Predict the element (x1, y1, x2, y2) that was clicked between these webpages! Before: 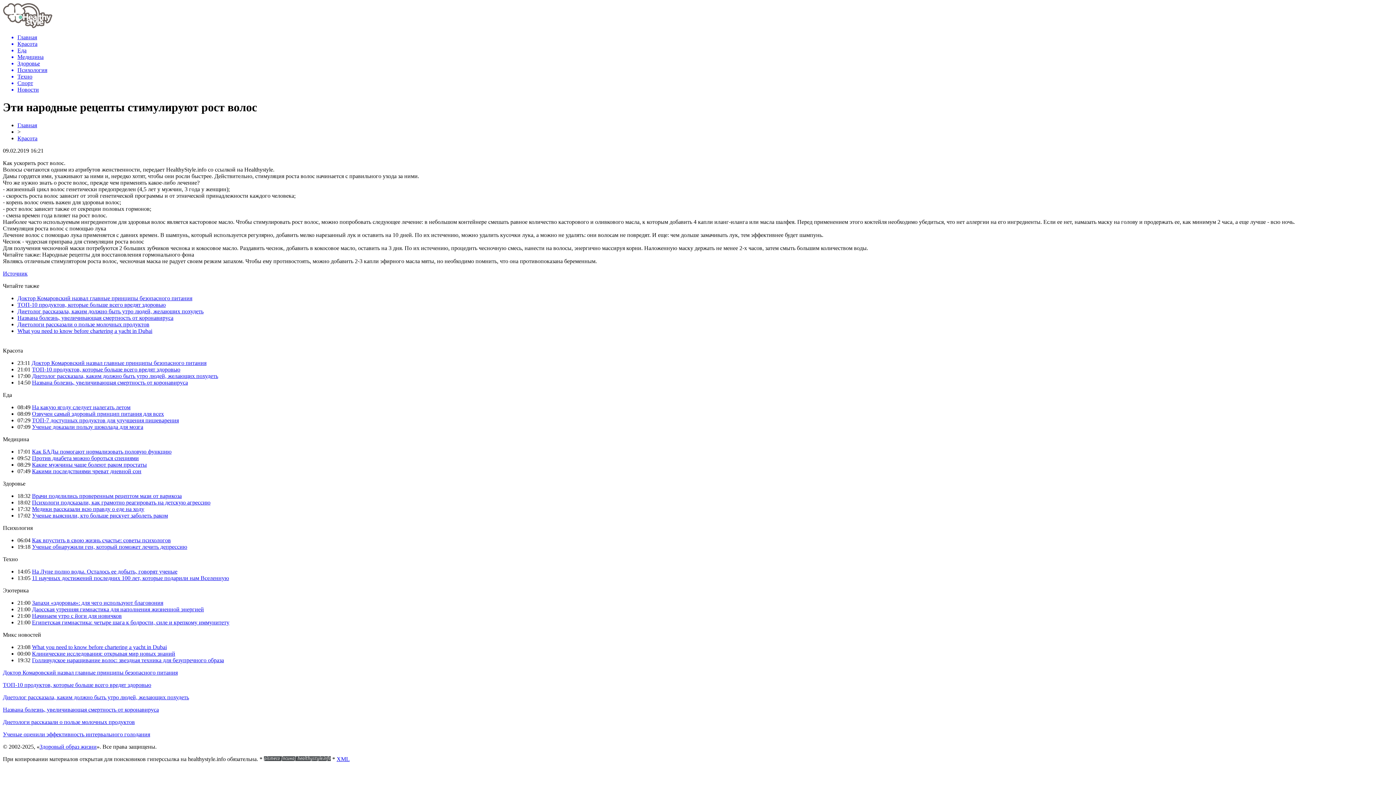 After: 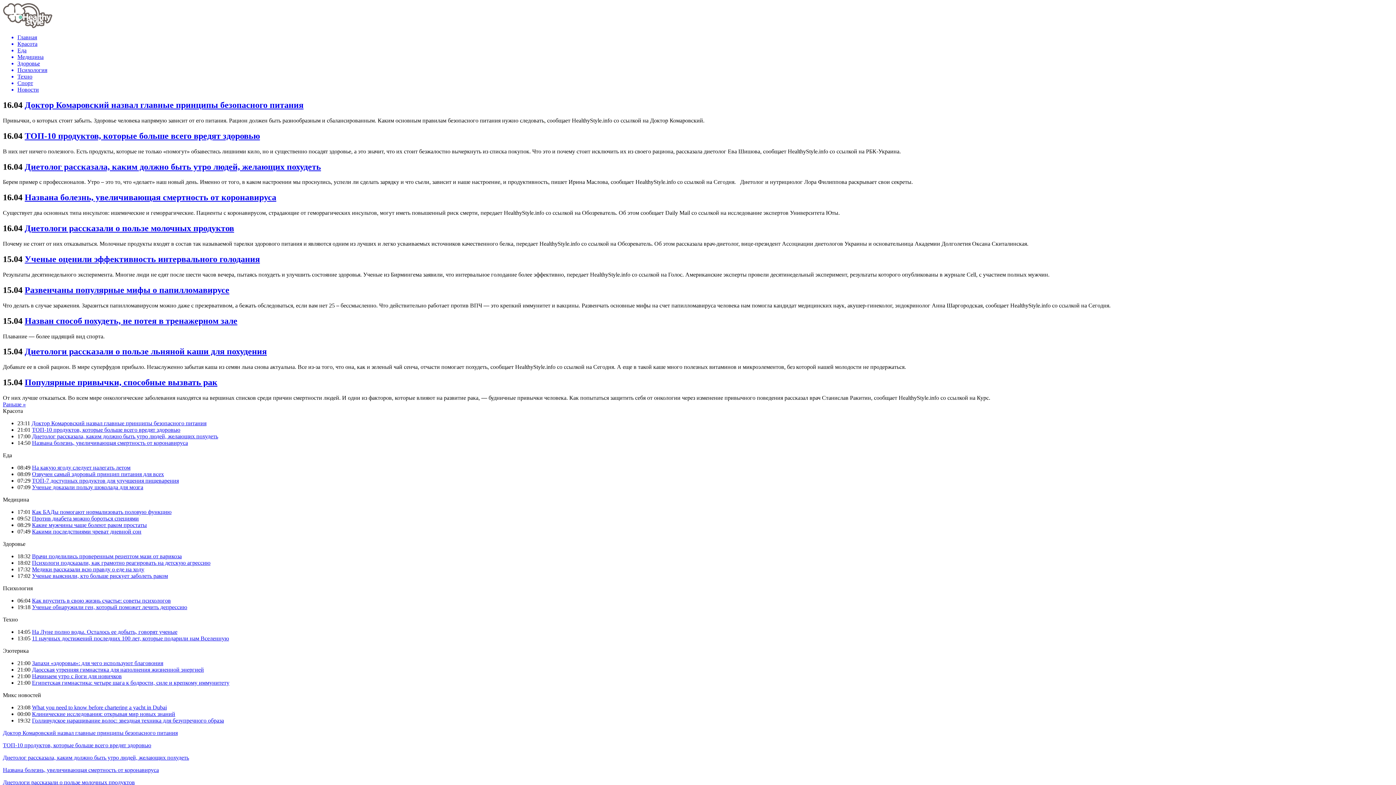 Action: bbox: (17, 40, 1393, 47) label: Красота